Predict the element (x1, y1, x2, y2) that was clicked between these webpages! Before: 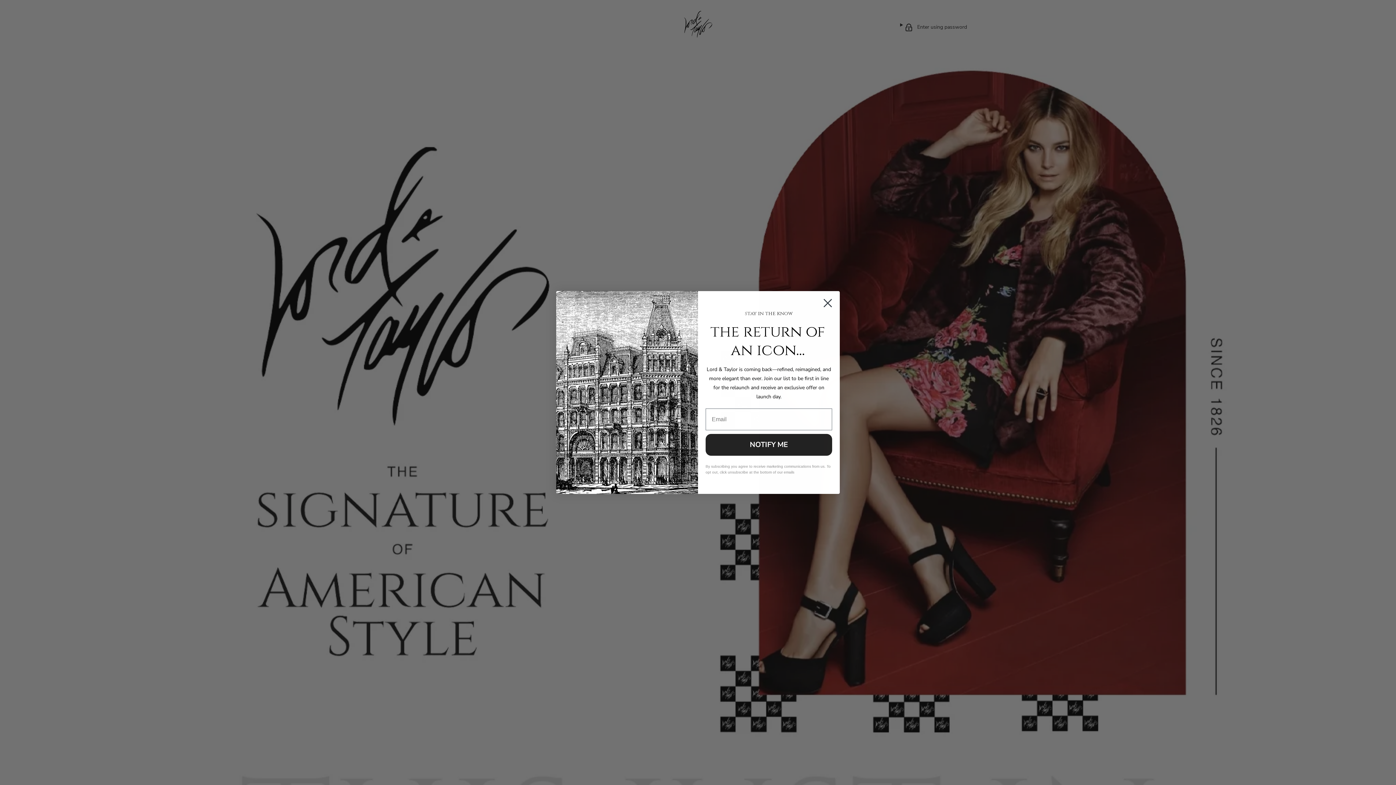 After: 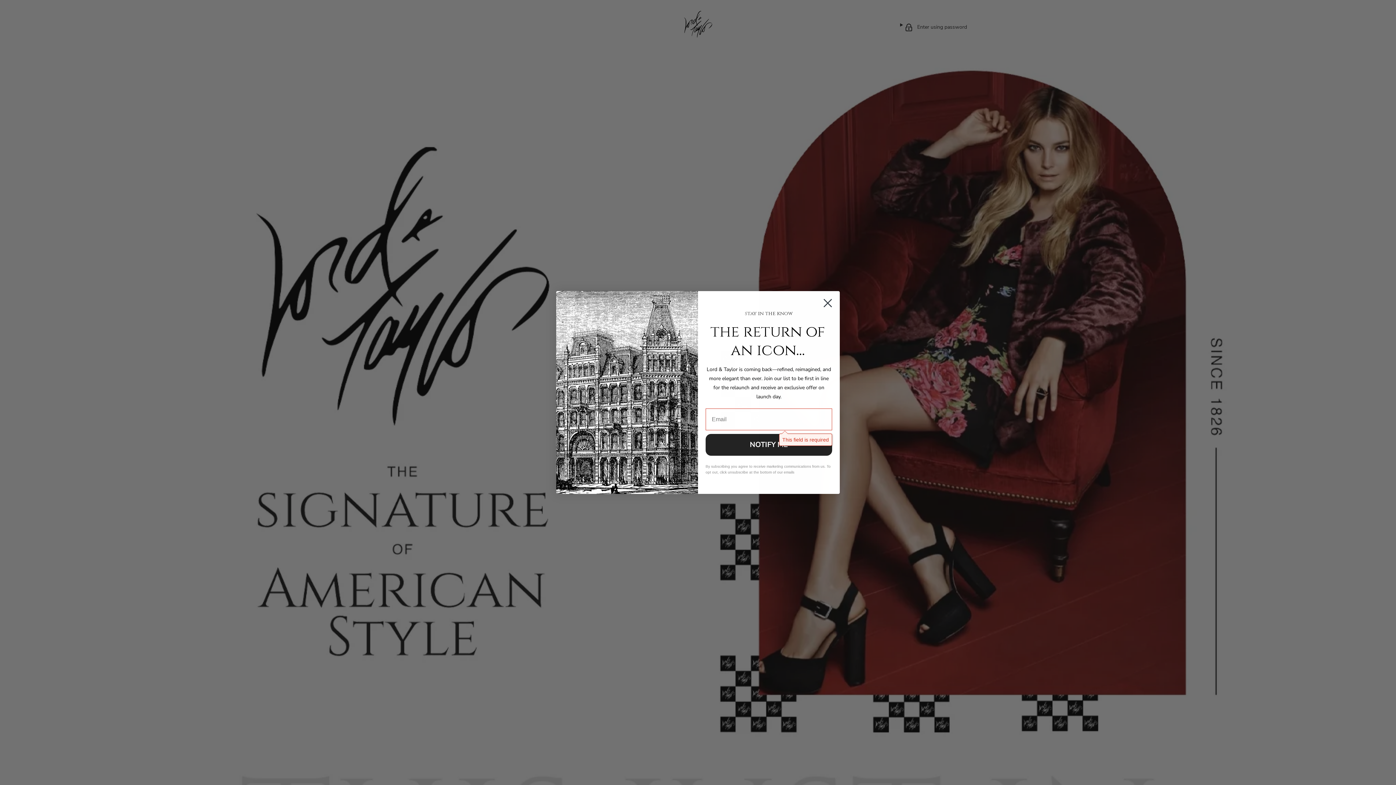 Action: label: NOTIFY ME bbox: (705, 434, 832, 456)